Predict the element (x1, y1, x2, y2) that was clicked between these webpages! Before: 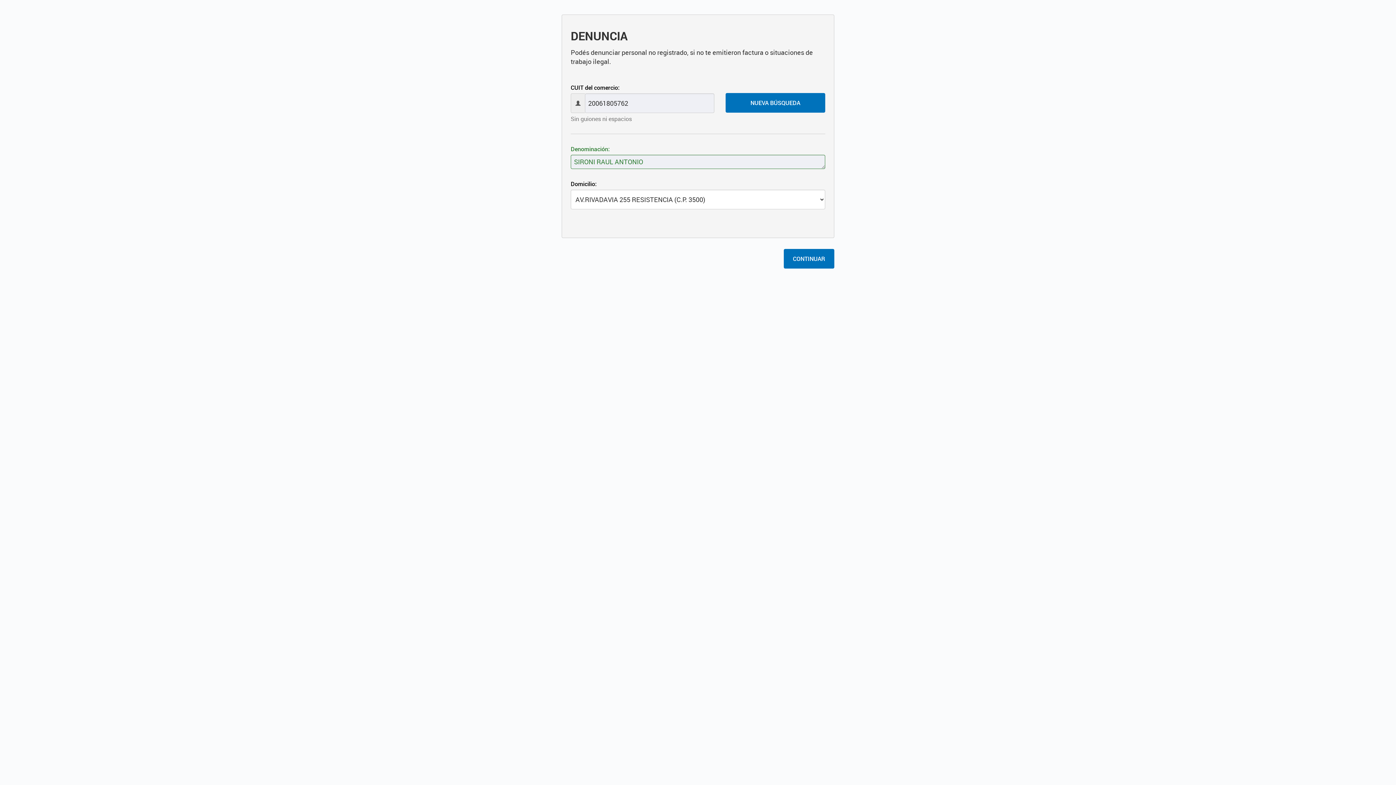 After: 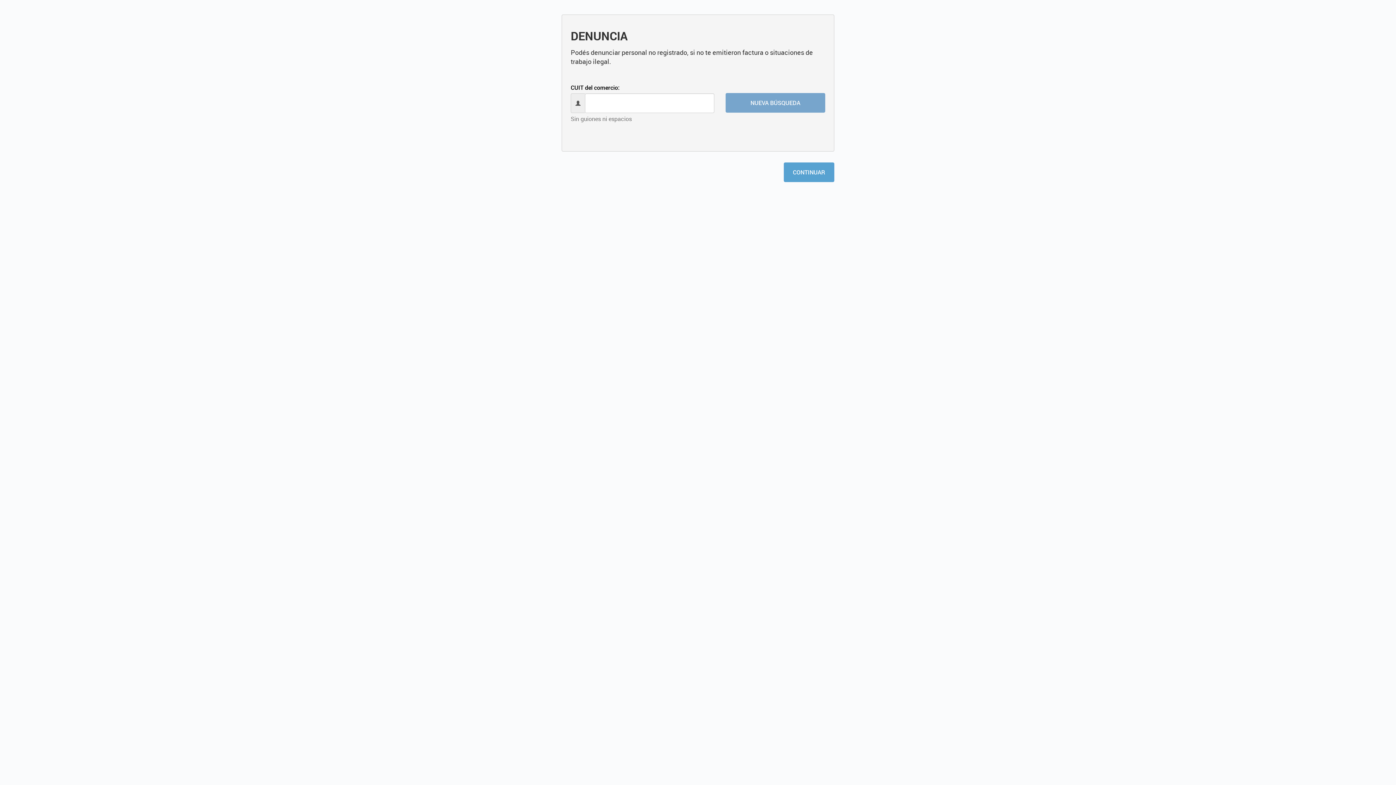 Action: label: NUEVA BÚSQUEDA bbox: (725, 93, 825, 112)